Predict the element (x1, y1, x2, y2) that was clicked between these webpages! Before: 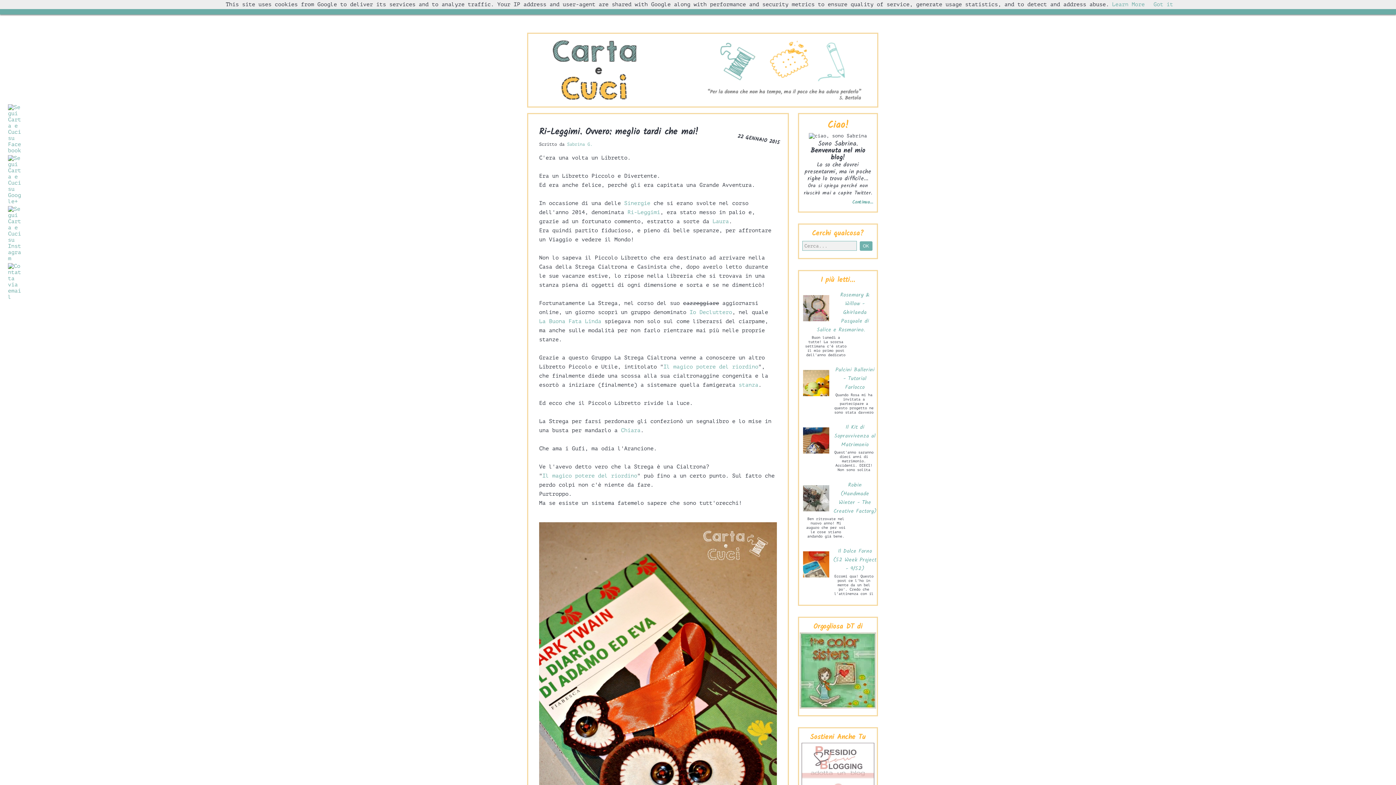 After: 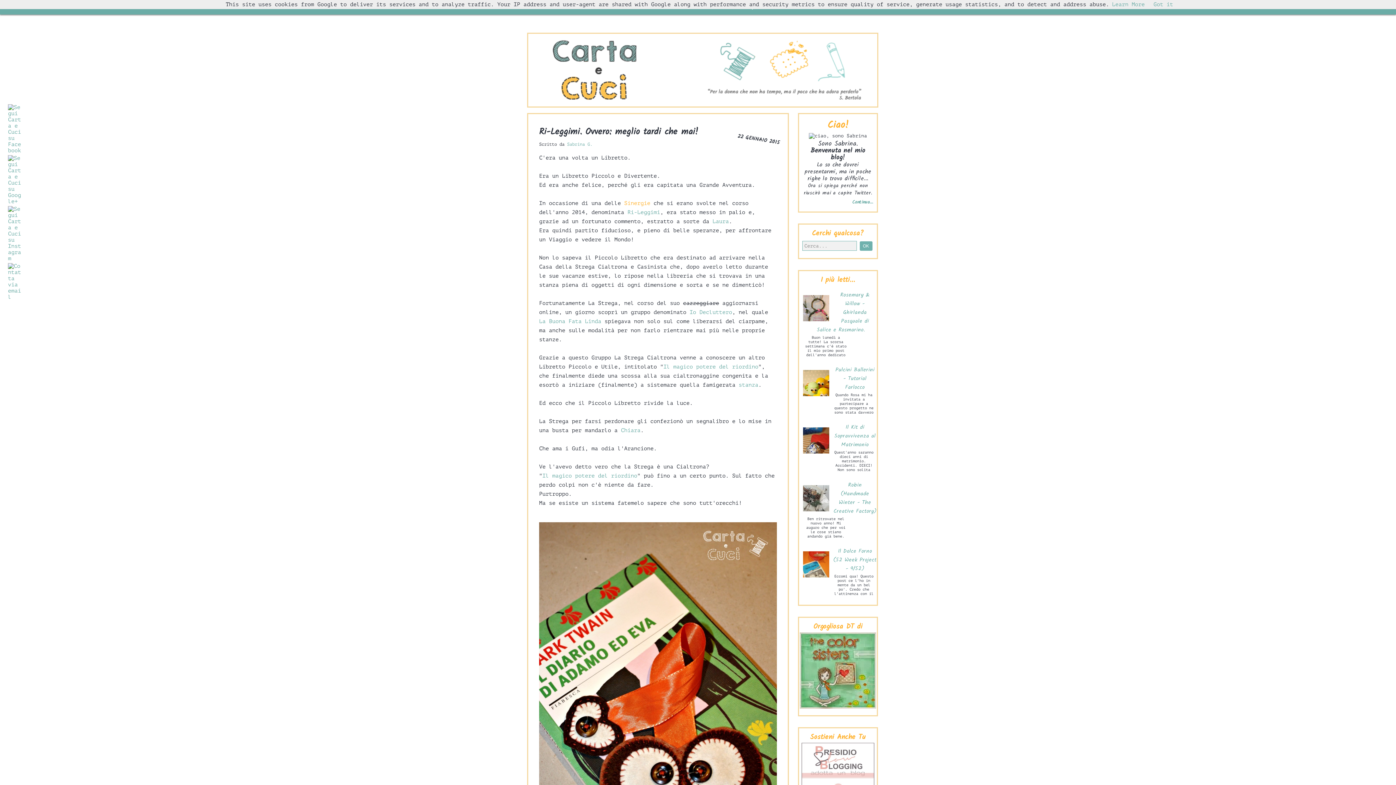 Action: label: Sinergie bbox: (624, 200, 650, 206)